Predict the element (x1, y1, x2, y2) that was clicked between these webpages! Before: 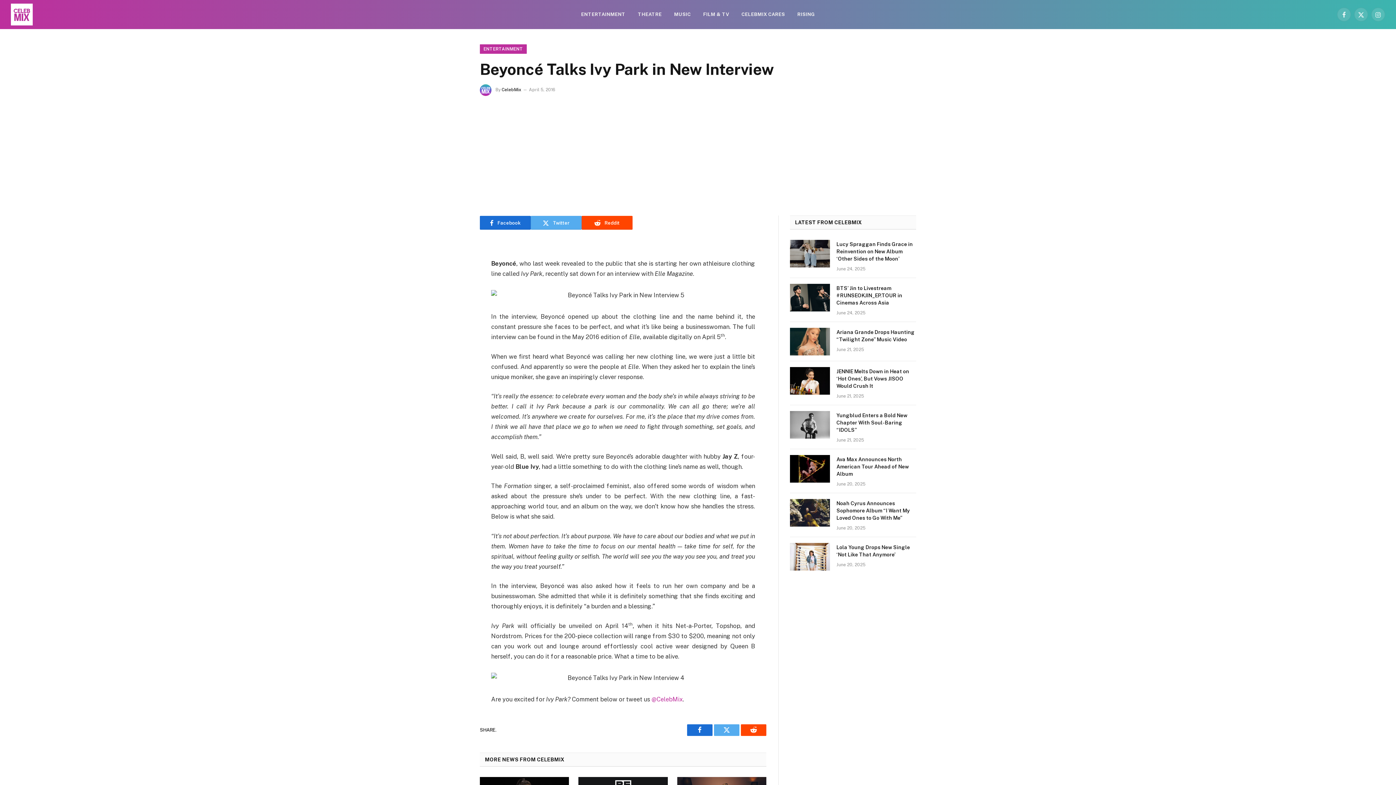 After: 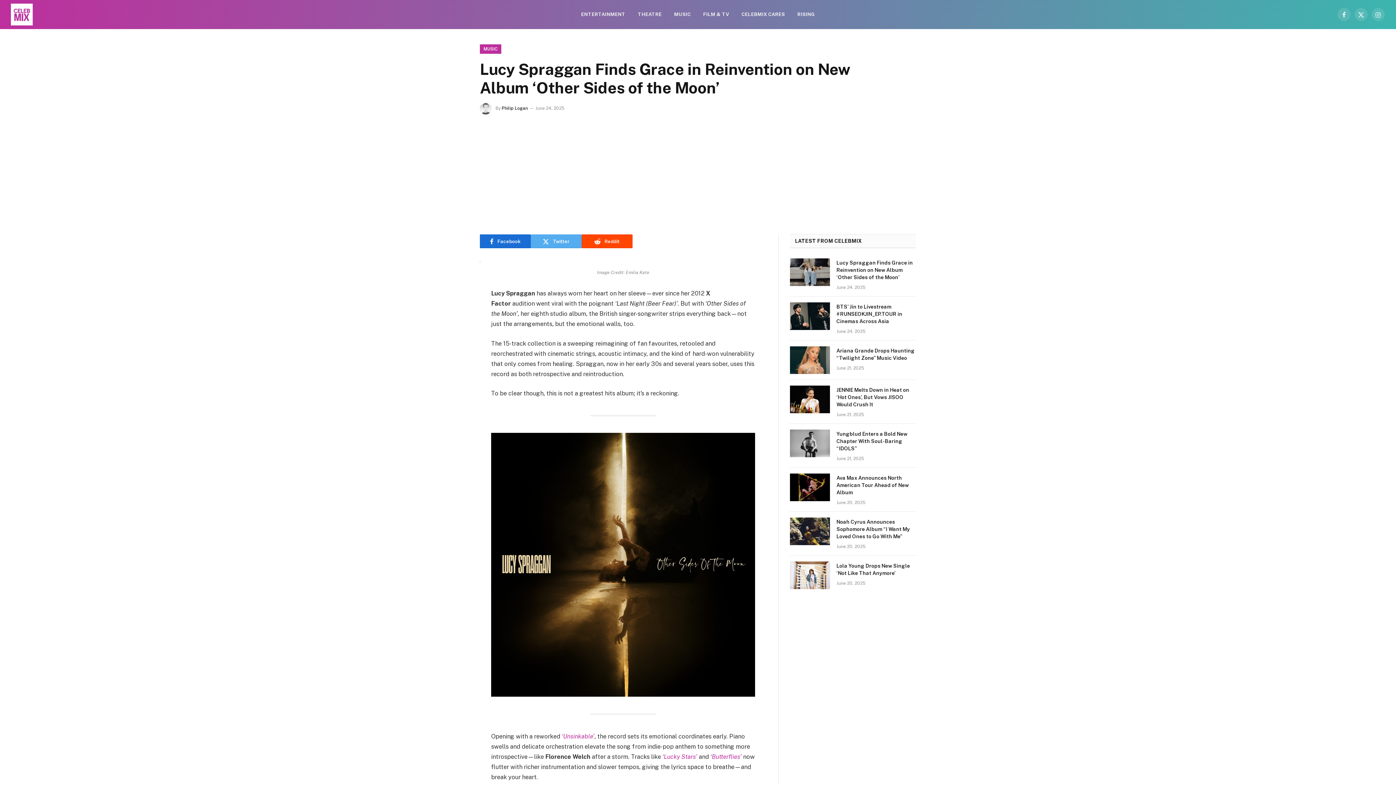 Action: label: Lucy Spraggan Finds Grace in Reinvention on New Album ‘Other Sides of the Moon’ bbox: (836, 240, 916, 262)